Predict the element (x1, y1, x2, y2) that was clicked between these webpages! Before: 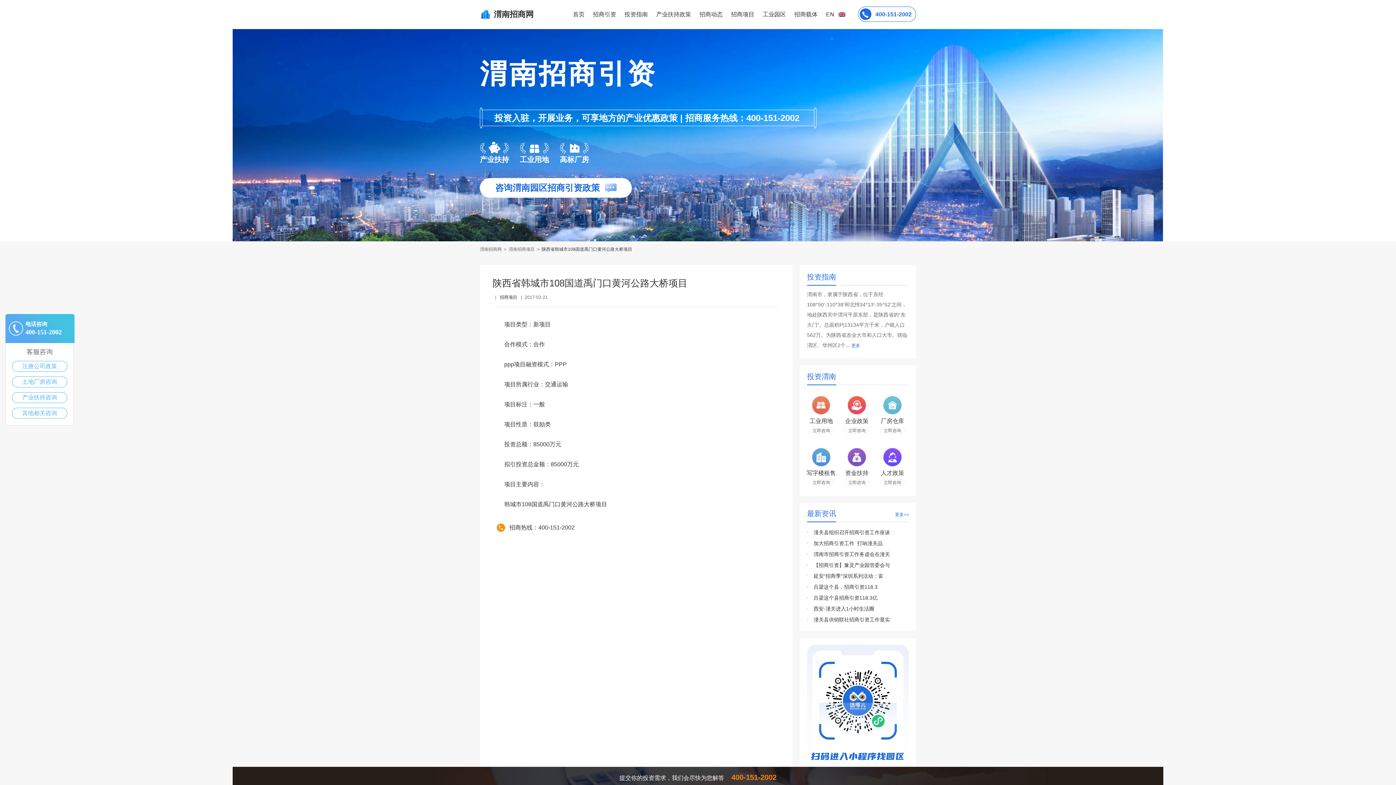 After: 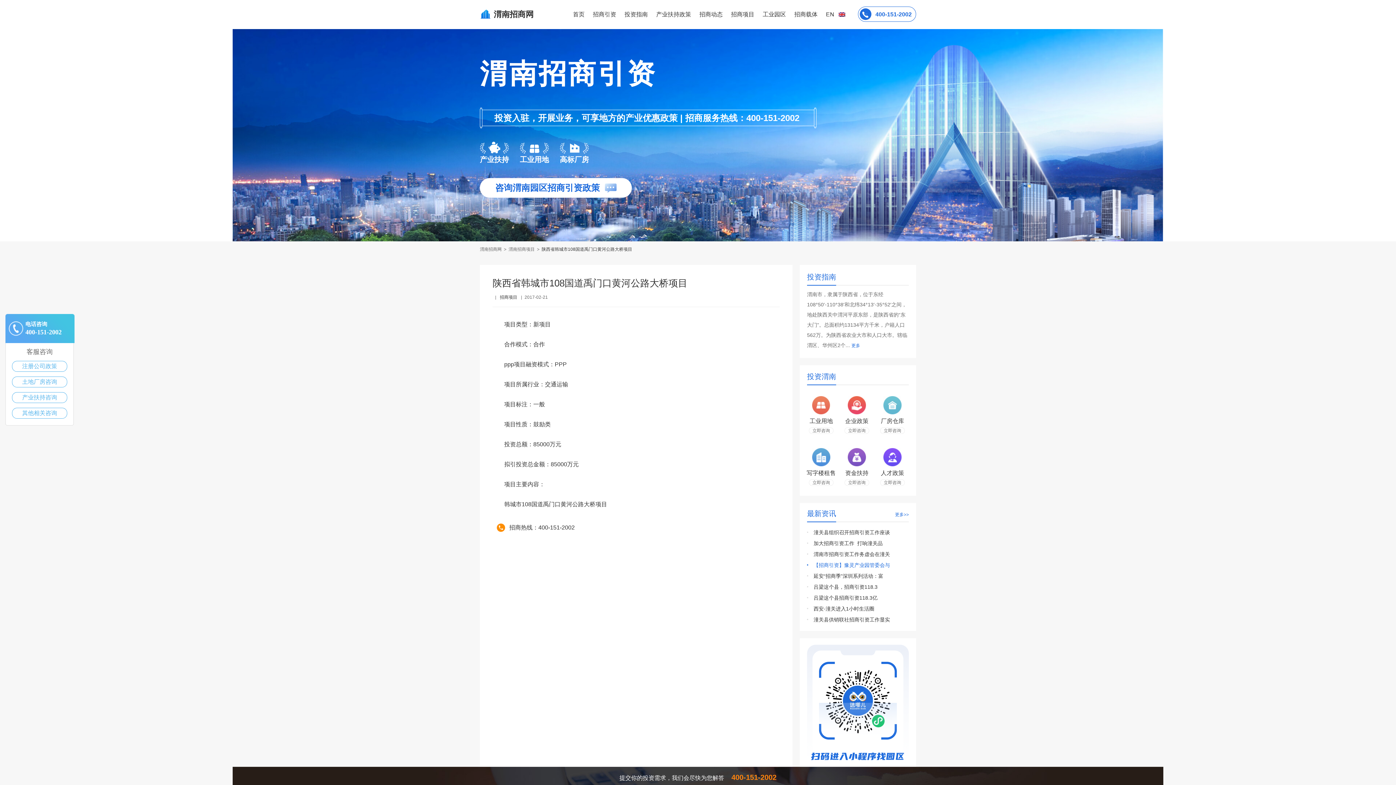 Action: bbox: (813, 562, 890, 568) label: 【招商引资】豫灵产业园管委会与